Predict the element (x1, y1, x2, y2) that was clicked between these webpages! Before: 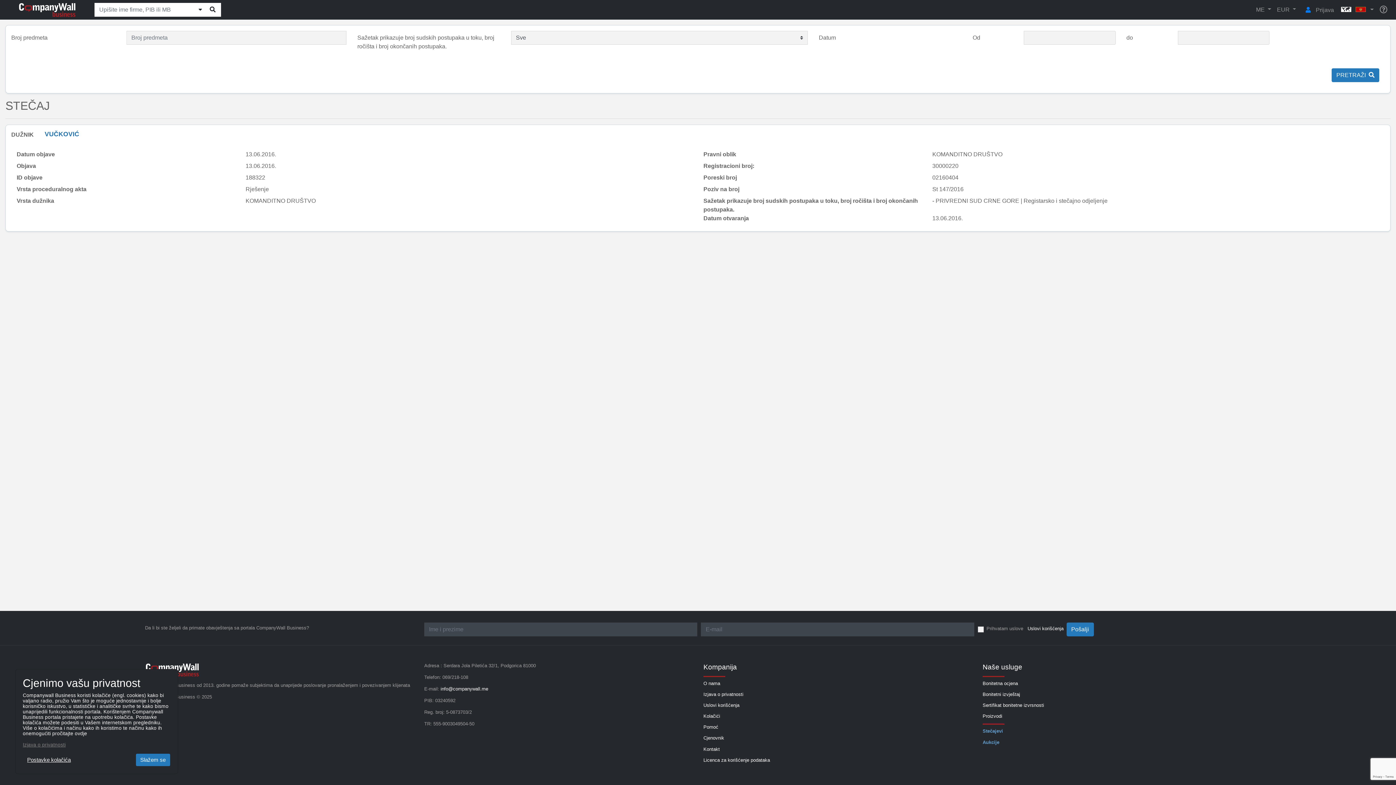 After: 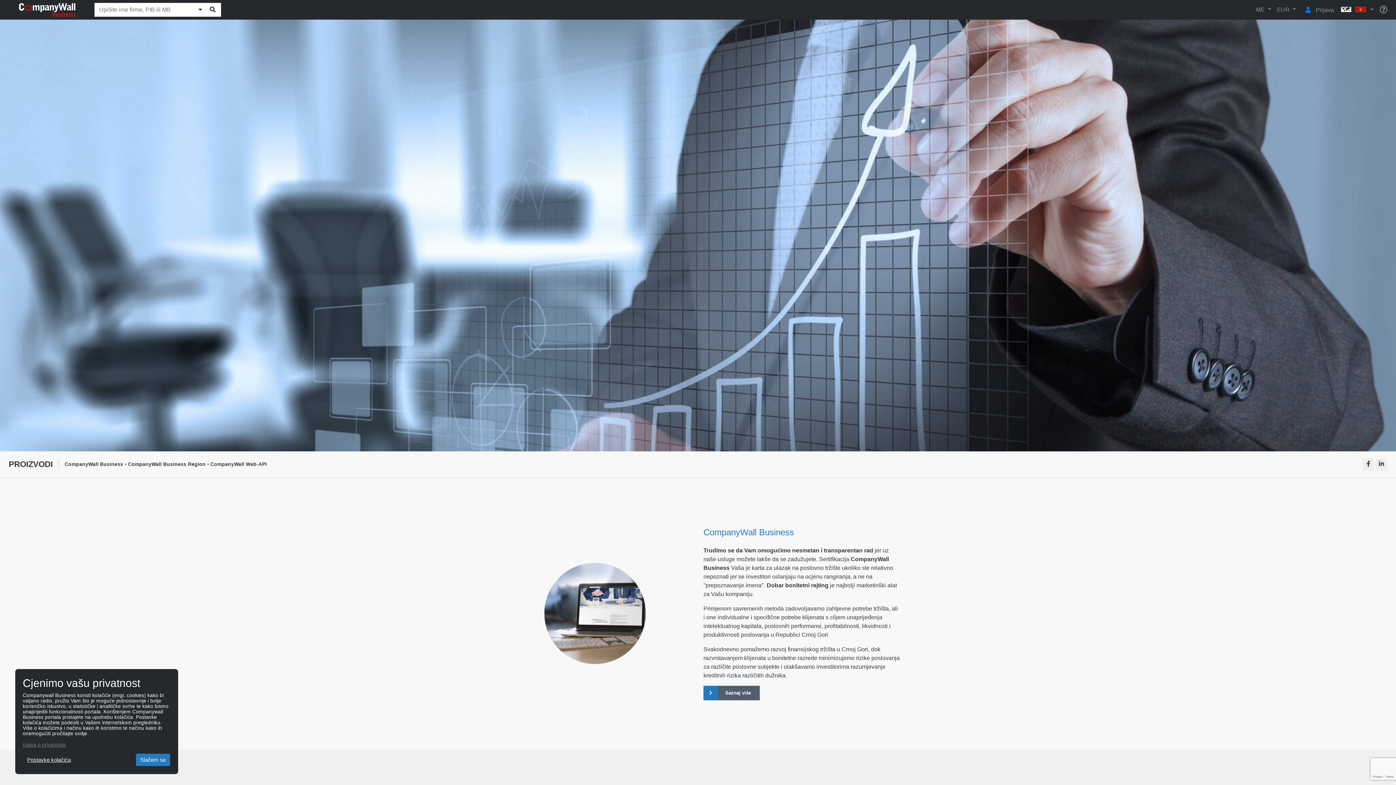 Action: bbox: (982, 713, 1002, 720) label: Proizvodi